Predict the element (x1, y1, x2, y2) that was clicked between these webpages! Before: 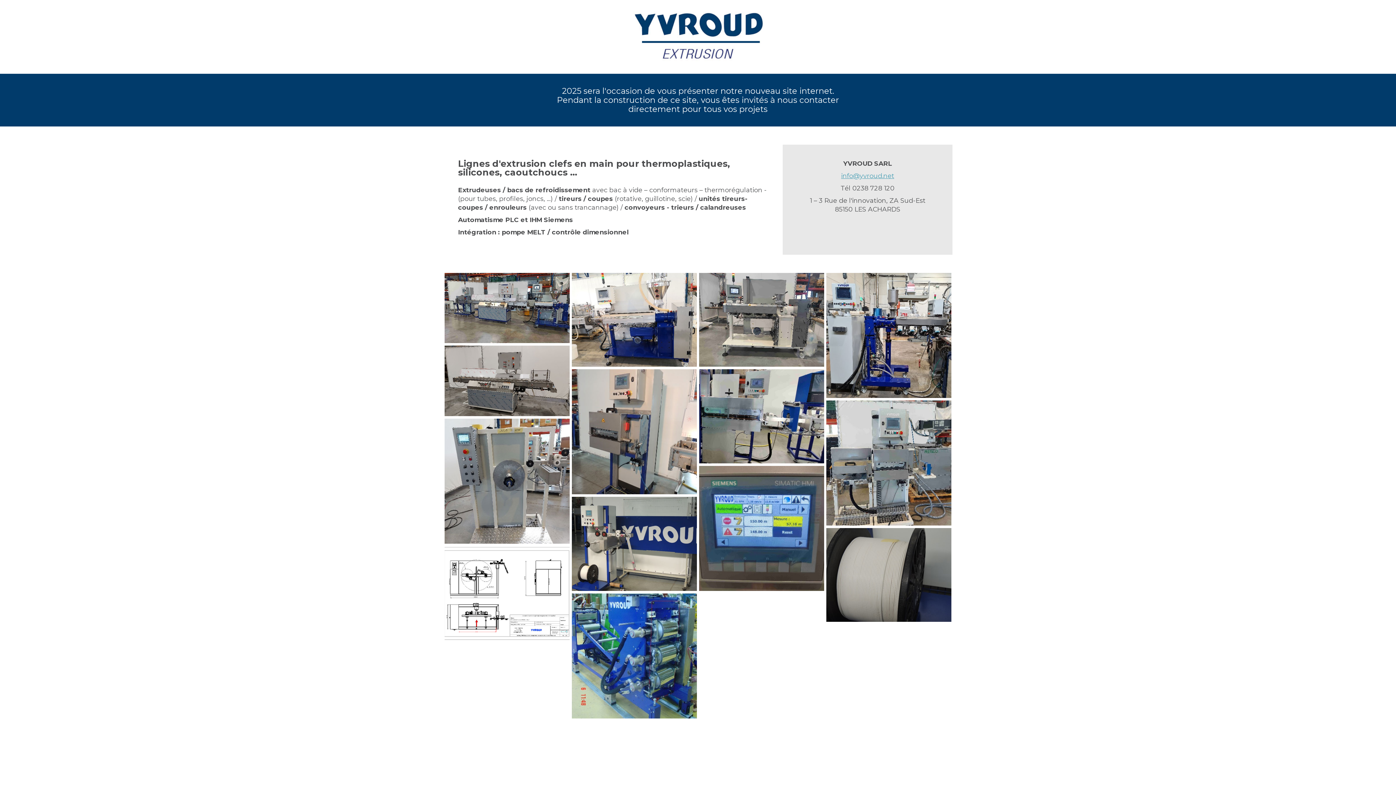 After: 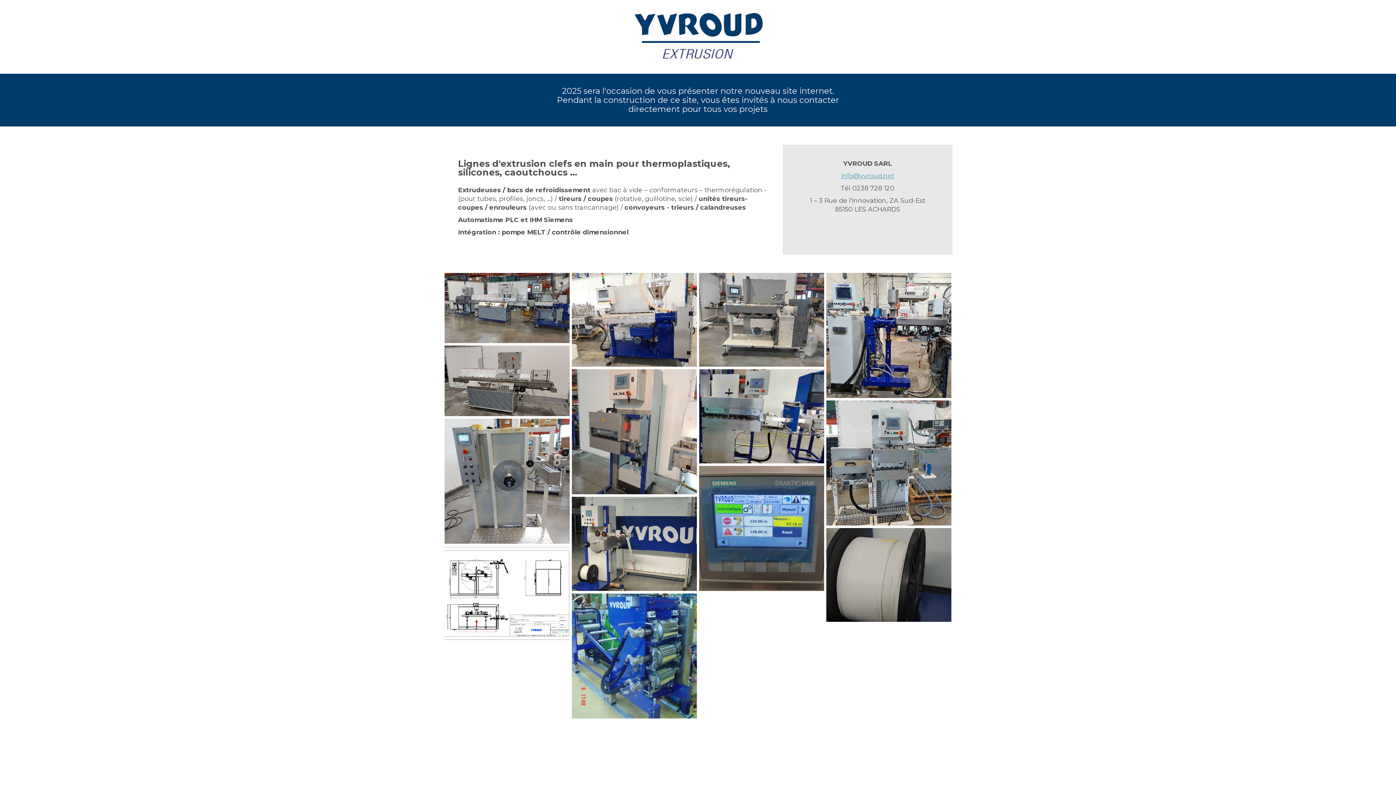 Action: label: info@yvroud.net bbox: (841, 172, 894, 179)